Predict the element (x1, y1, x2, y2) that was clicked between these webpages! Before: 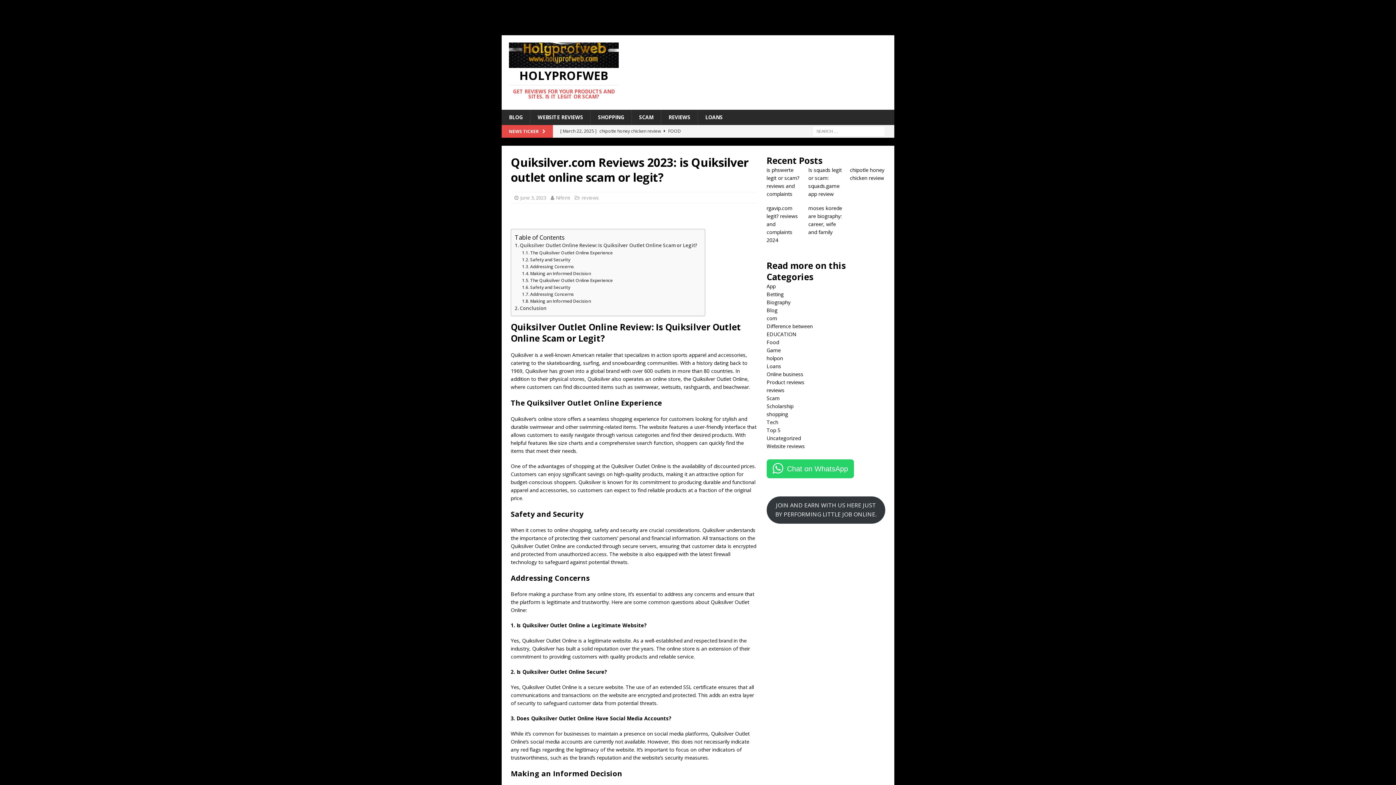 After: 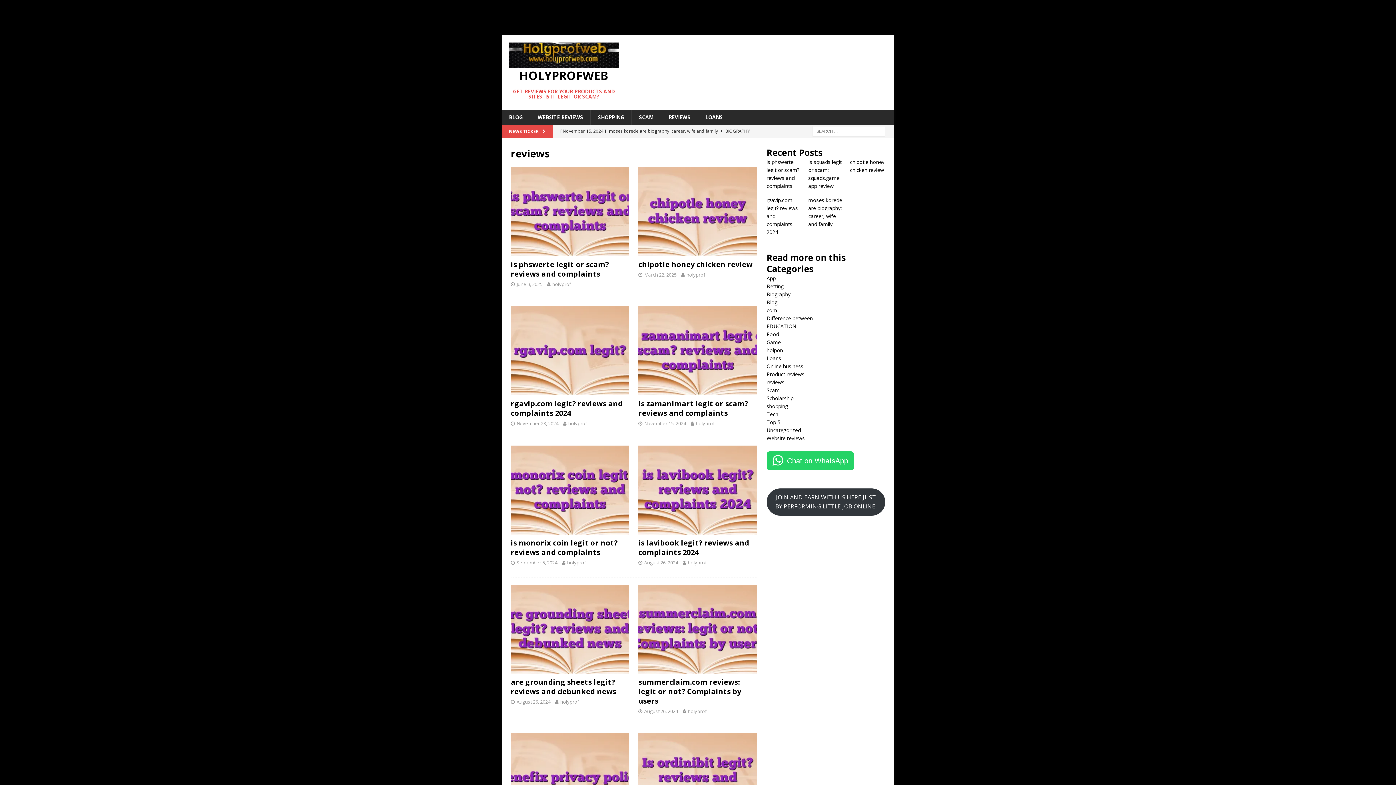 Action: label: reviews bbox: (581, 194, 599, 200)